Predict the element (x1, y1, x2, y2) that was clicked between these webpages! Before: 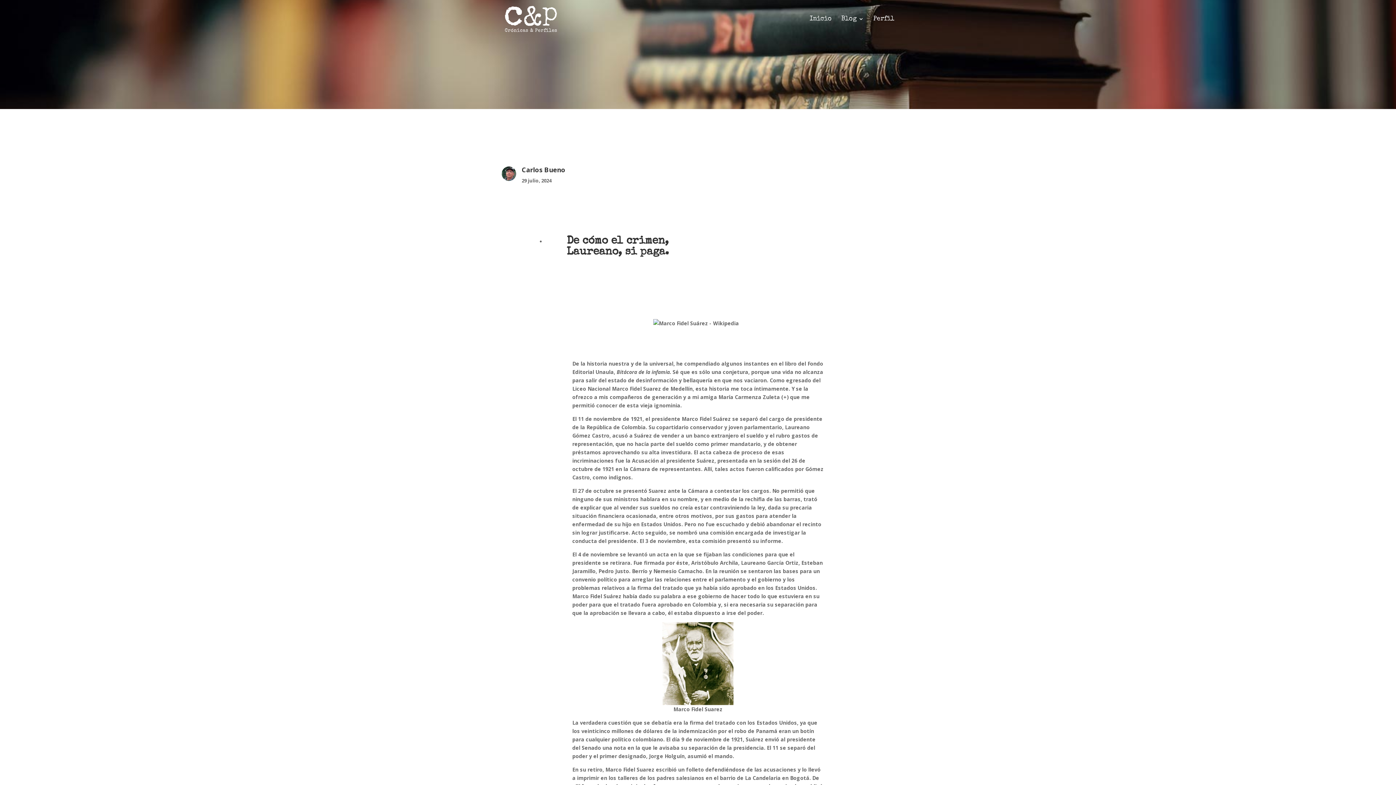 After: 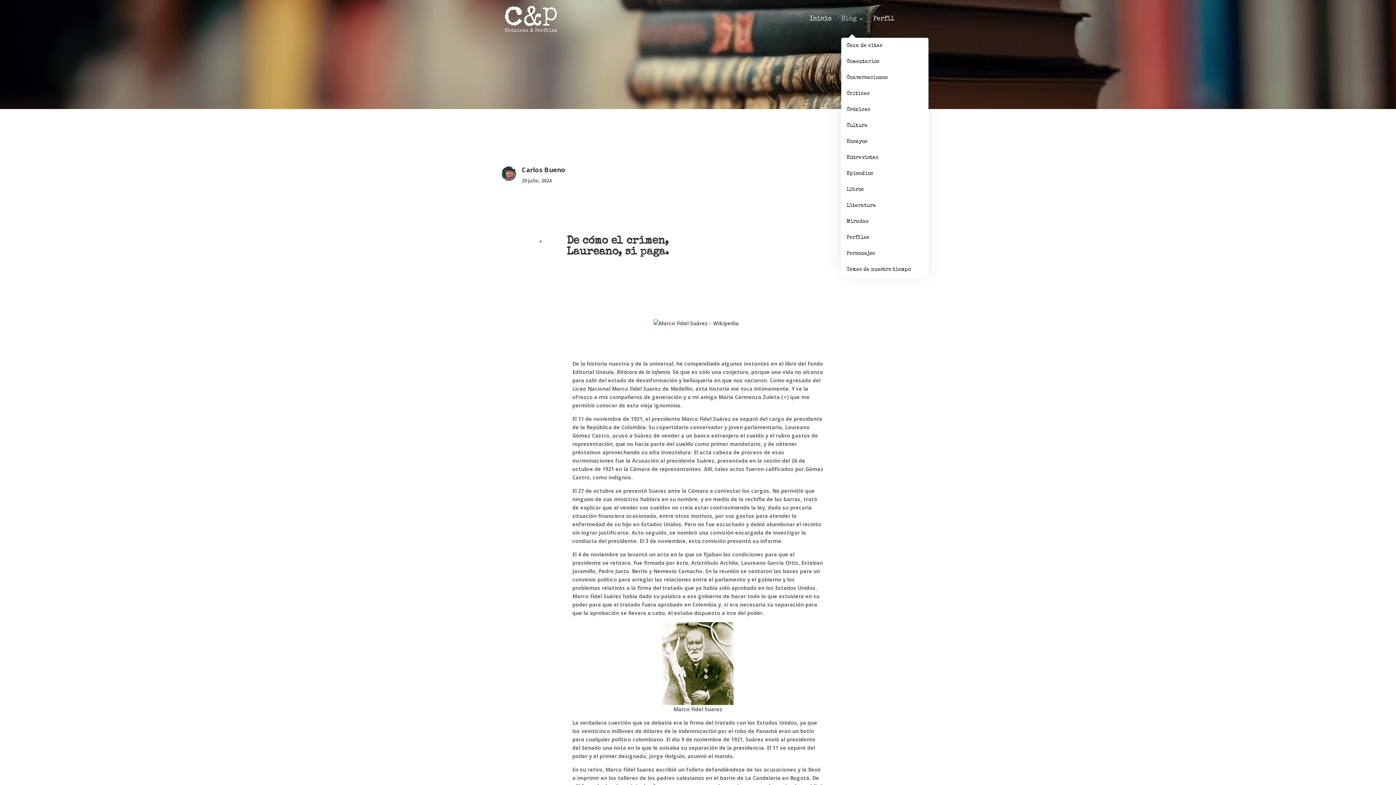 Action: label: Blog bbox: (841, 16, 864, 37)